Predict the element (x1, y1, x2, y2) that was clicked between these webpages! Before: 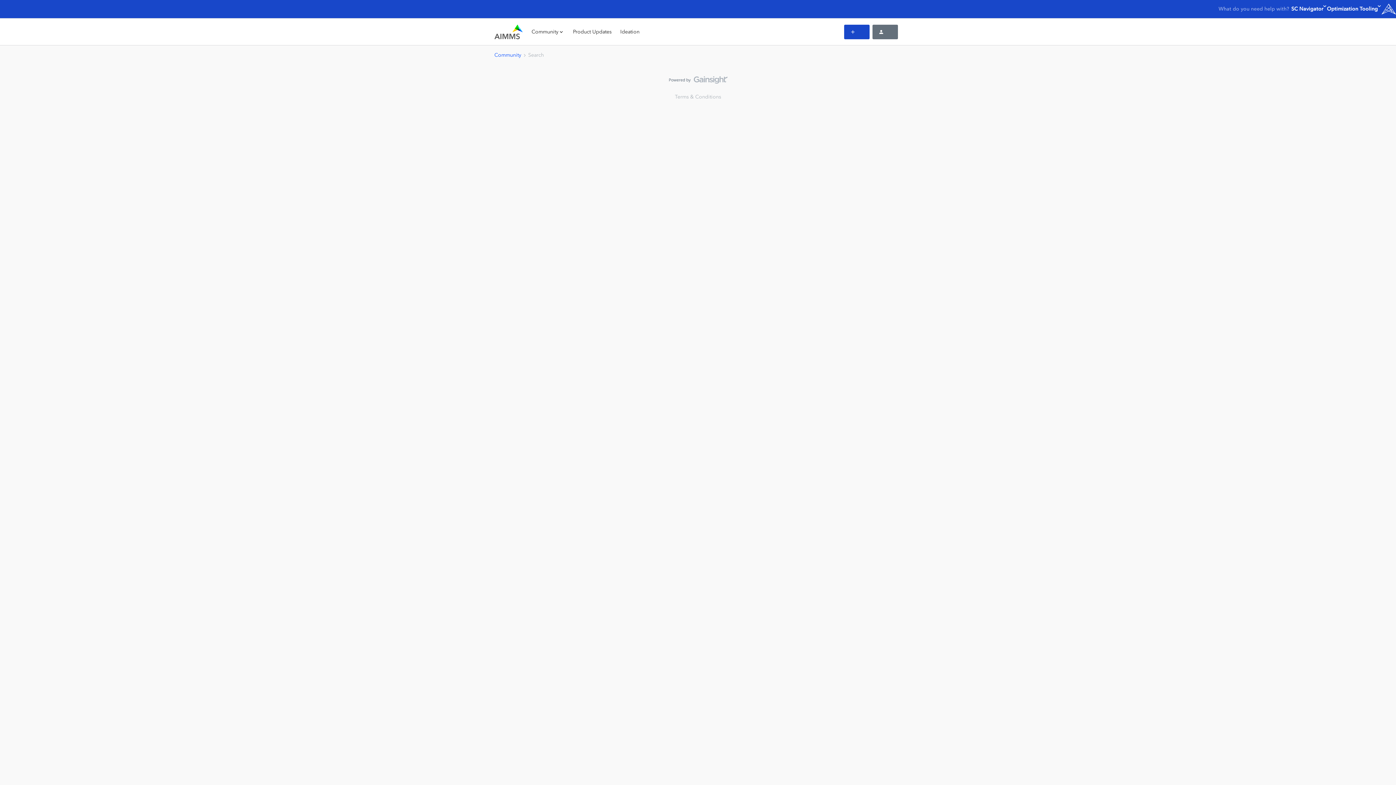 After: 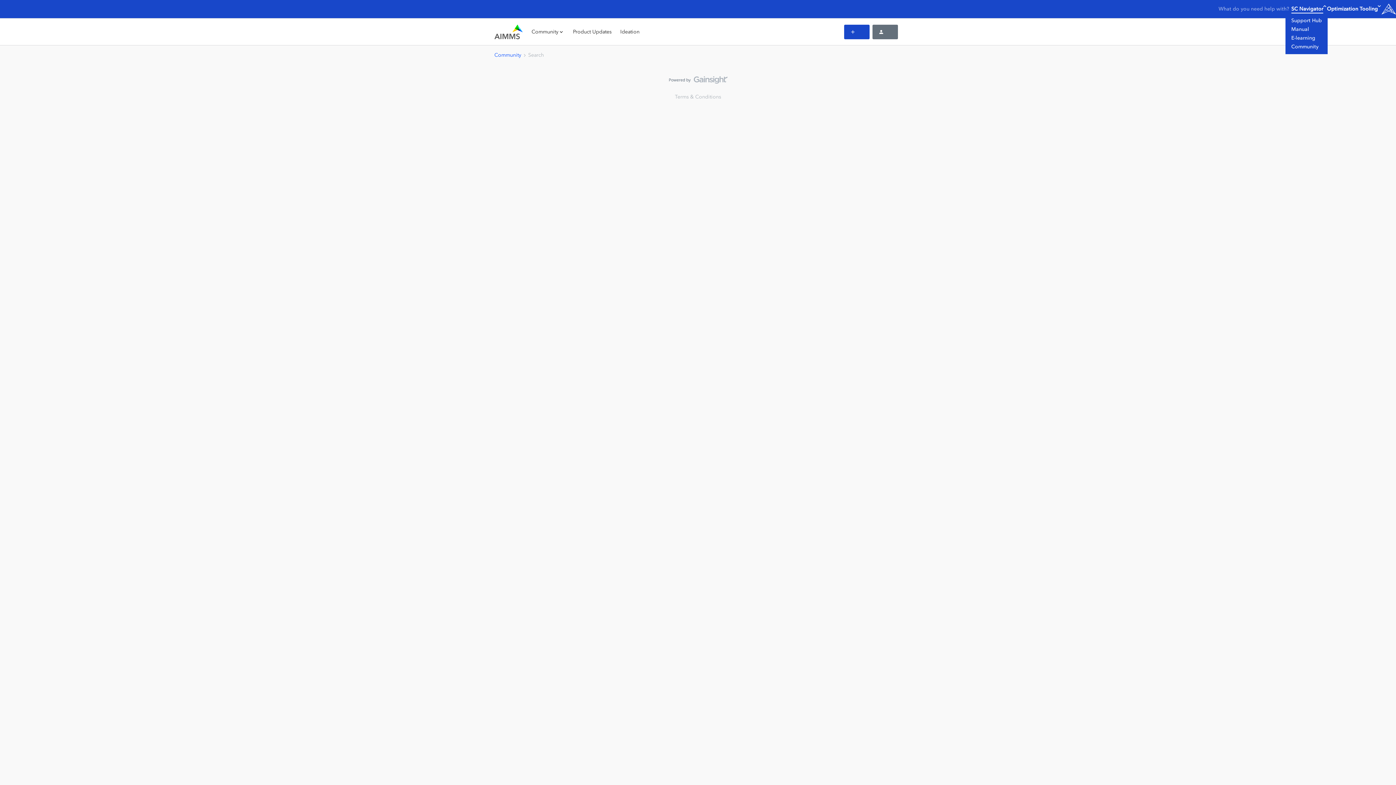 Action: bbox: (1291, 4, 1327, 13) label: SC Navigator